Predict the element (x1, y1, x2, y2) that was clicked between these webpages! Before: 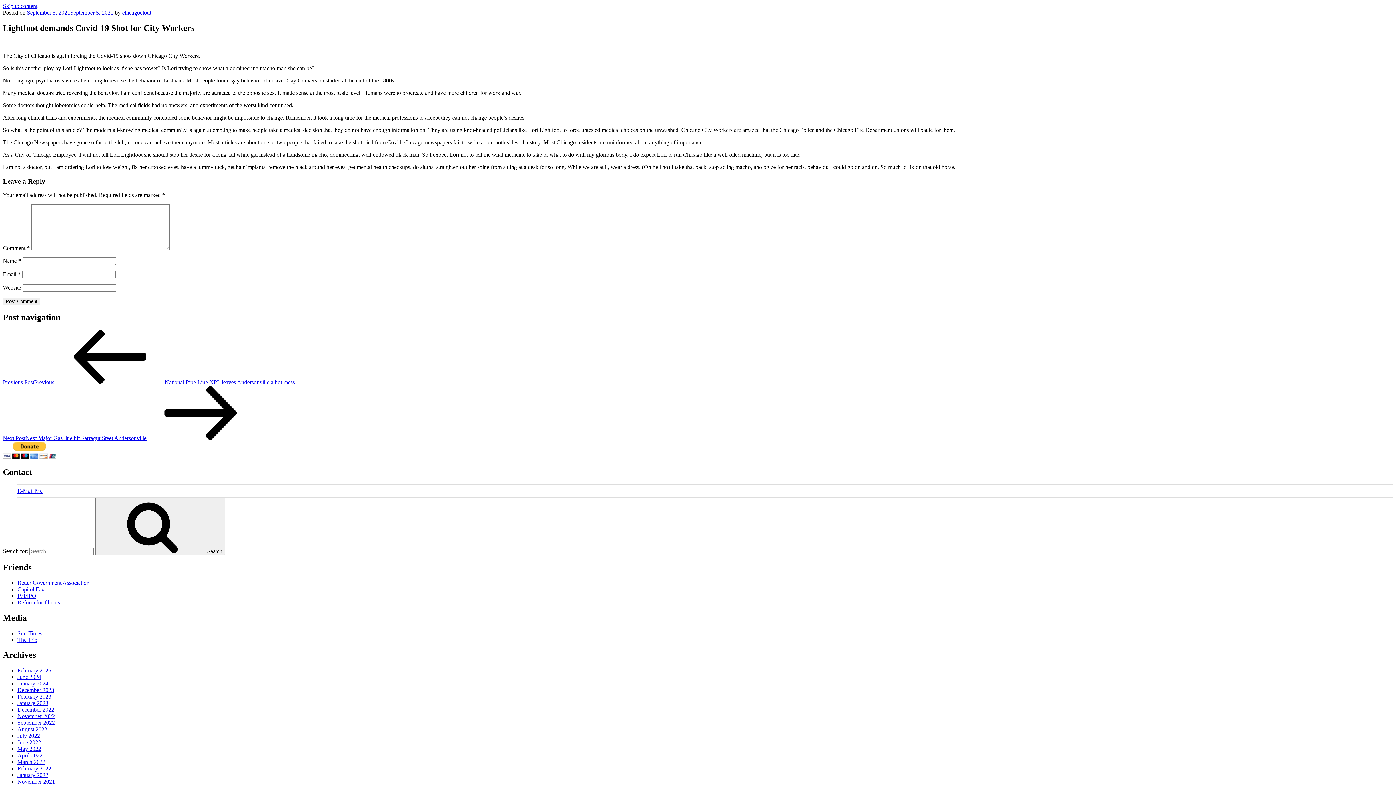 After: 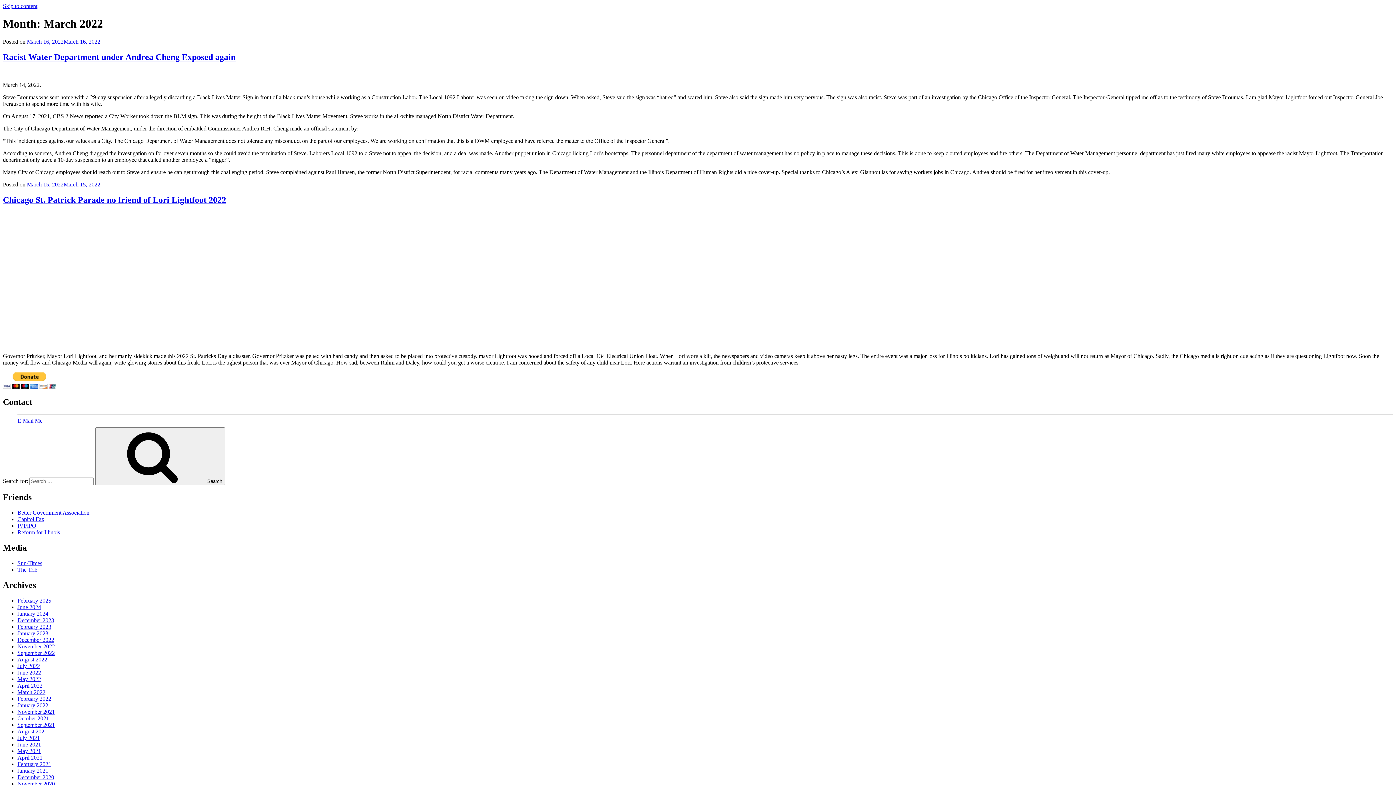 Action: label: March 2022 bbox: (17, 759, 45, 765)